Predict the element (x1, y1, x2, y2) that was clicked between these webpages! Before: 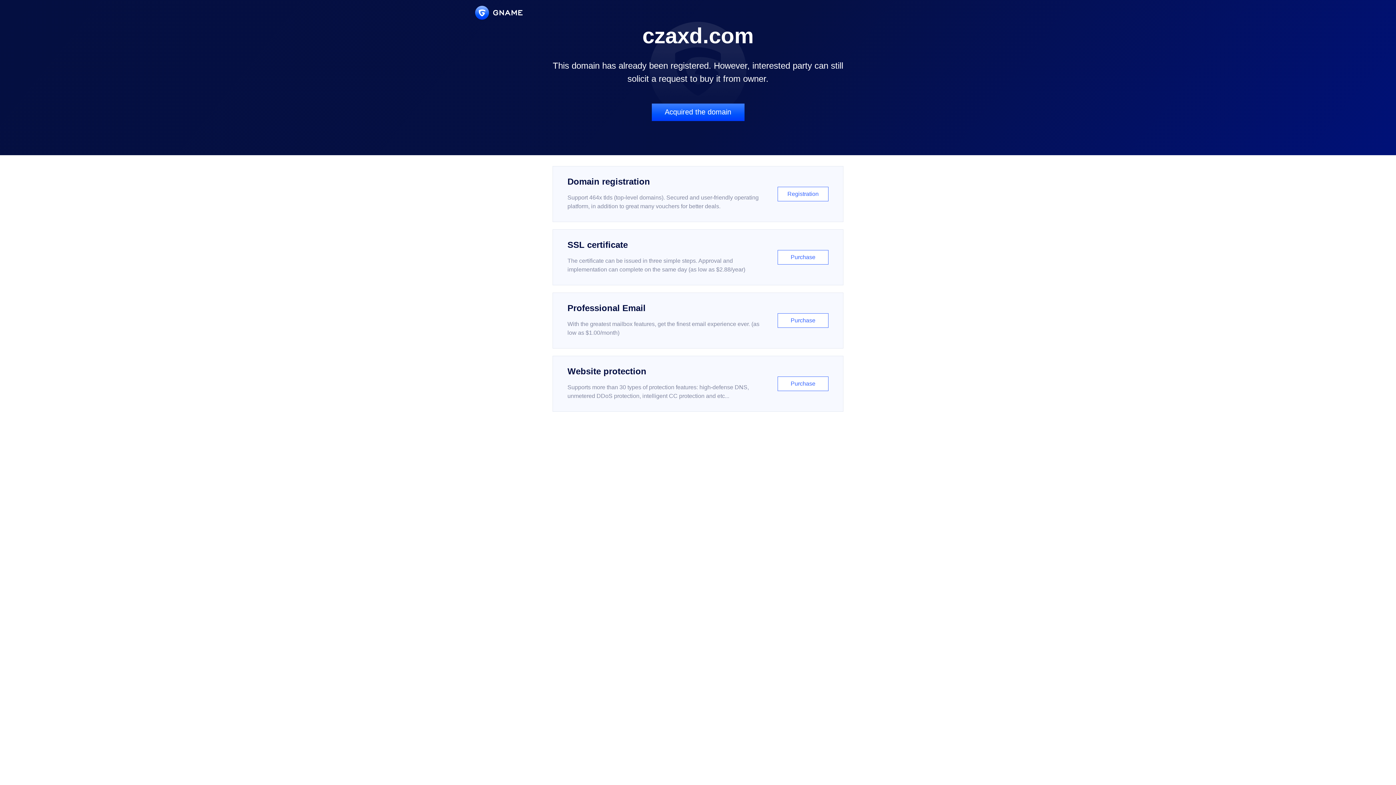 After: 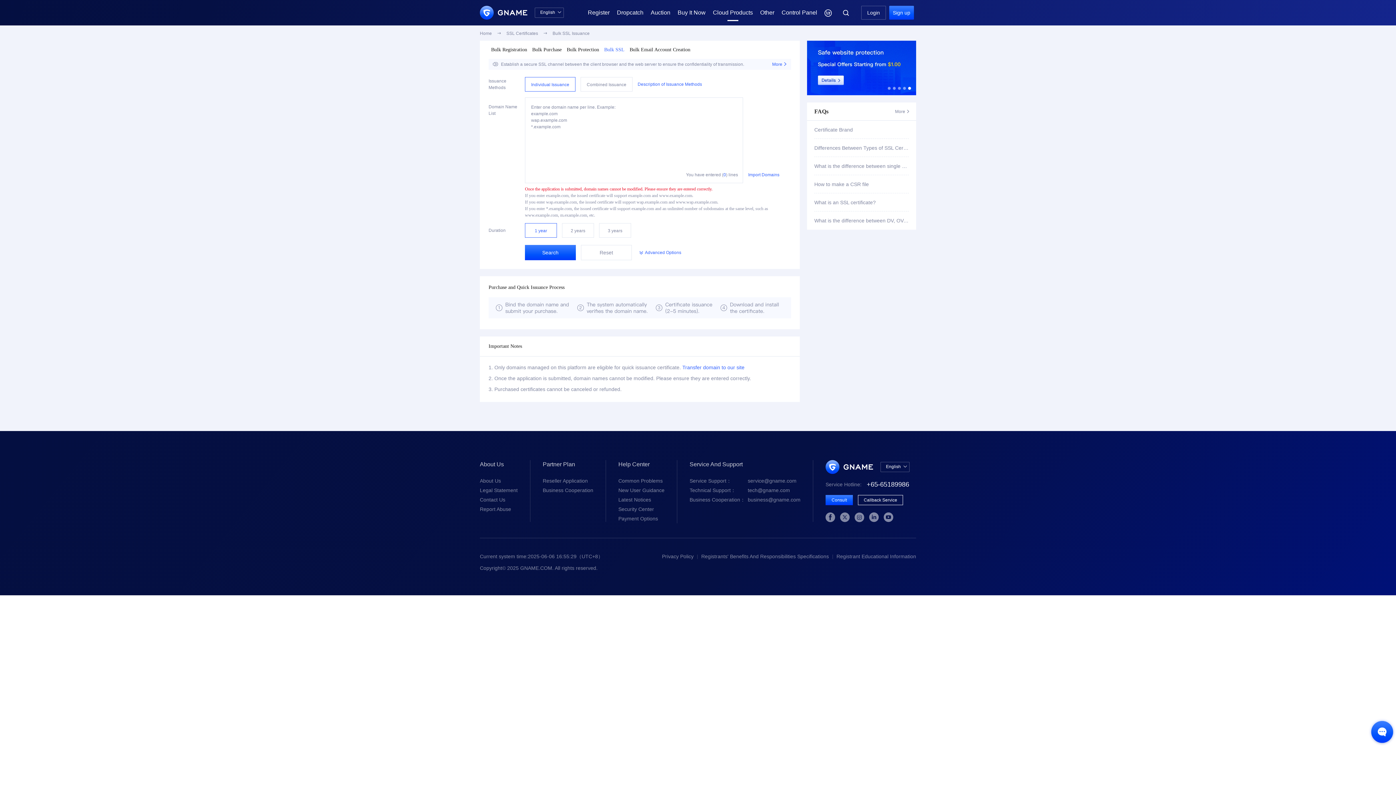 Action: label: SSL certificate

The certificate can be issued in three simple steps. Approval and implementation can complete on the same day (as low as $2.88/year)

Purchase bbox: (552, 229, 843, 285)